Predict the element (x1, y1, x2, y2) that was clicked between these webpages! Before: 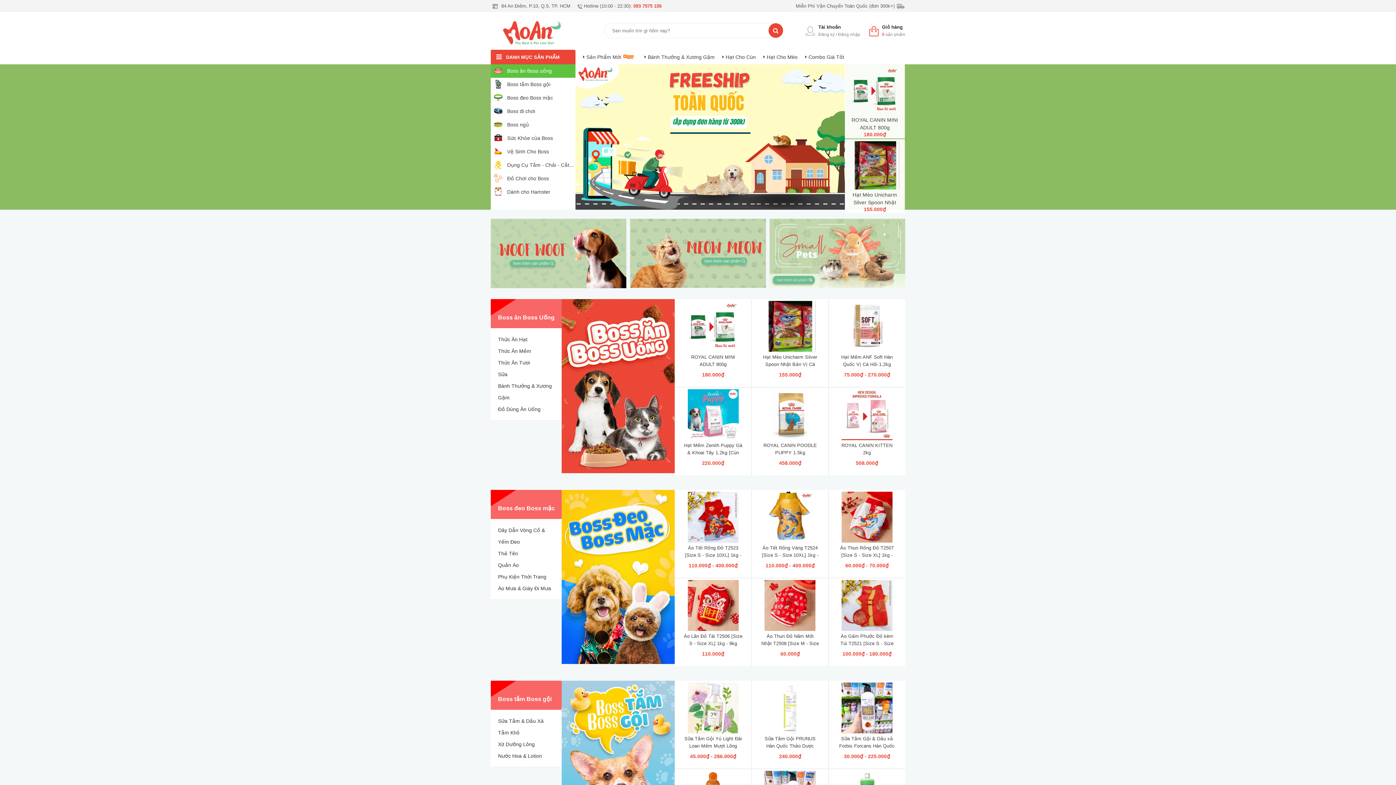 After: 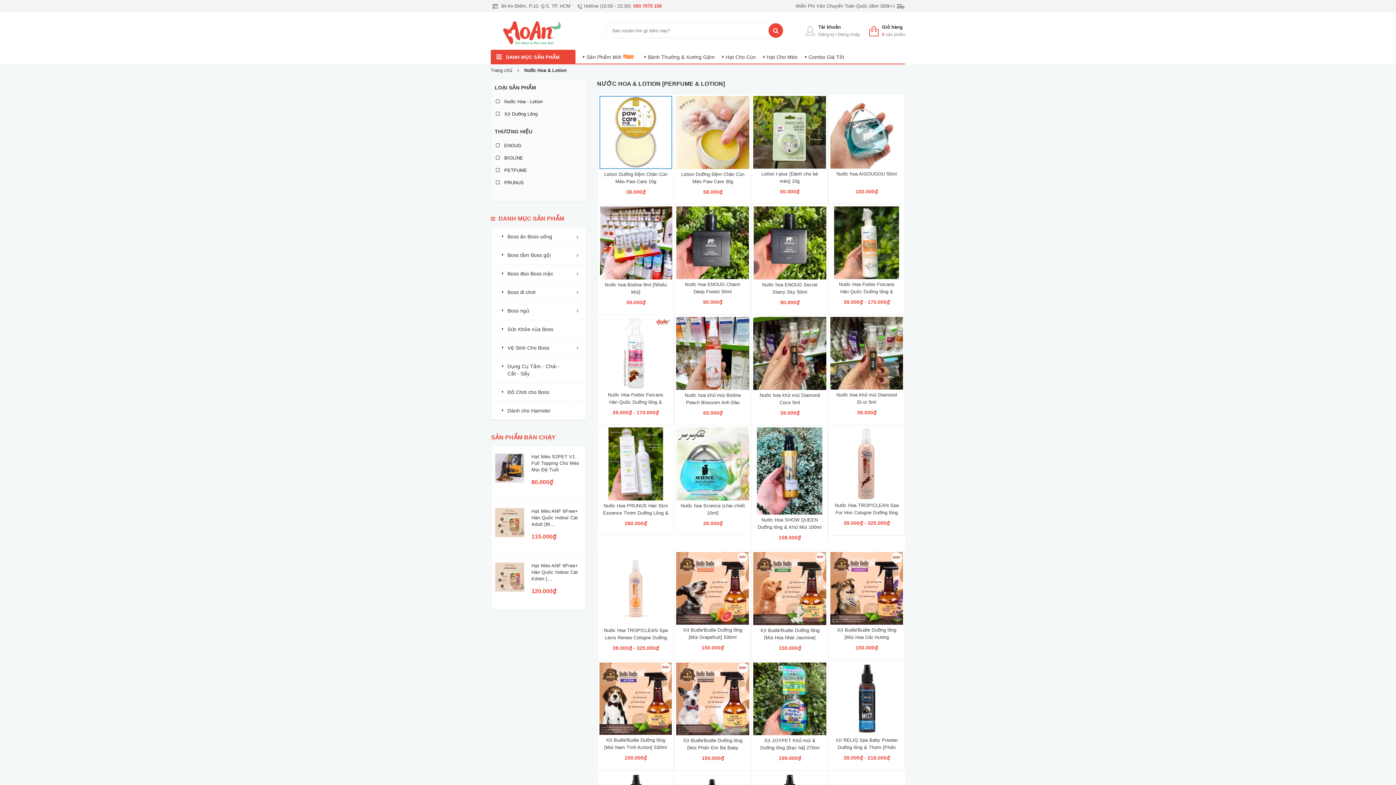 Action: bbox: (498, 753, 542, 759) label: Nước Hoa & Lotion